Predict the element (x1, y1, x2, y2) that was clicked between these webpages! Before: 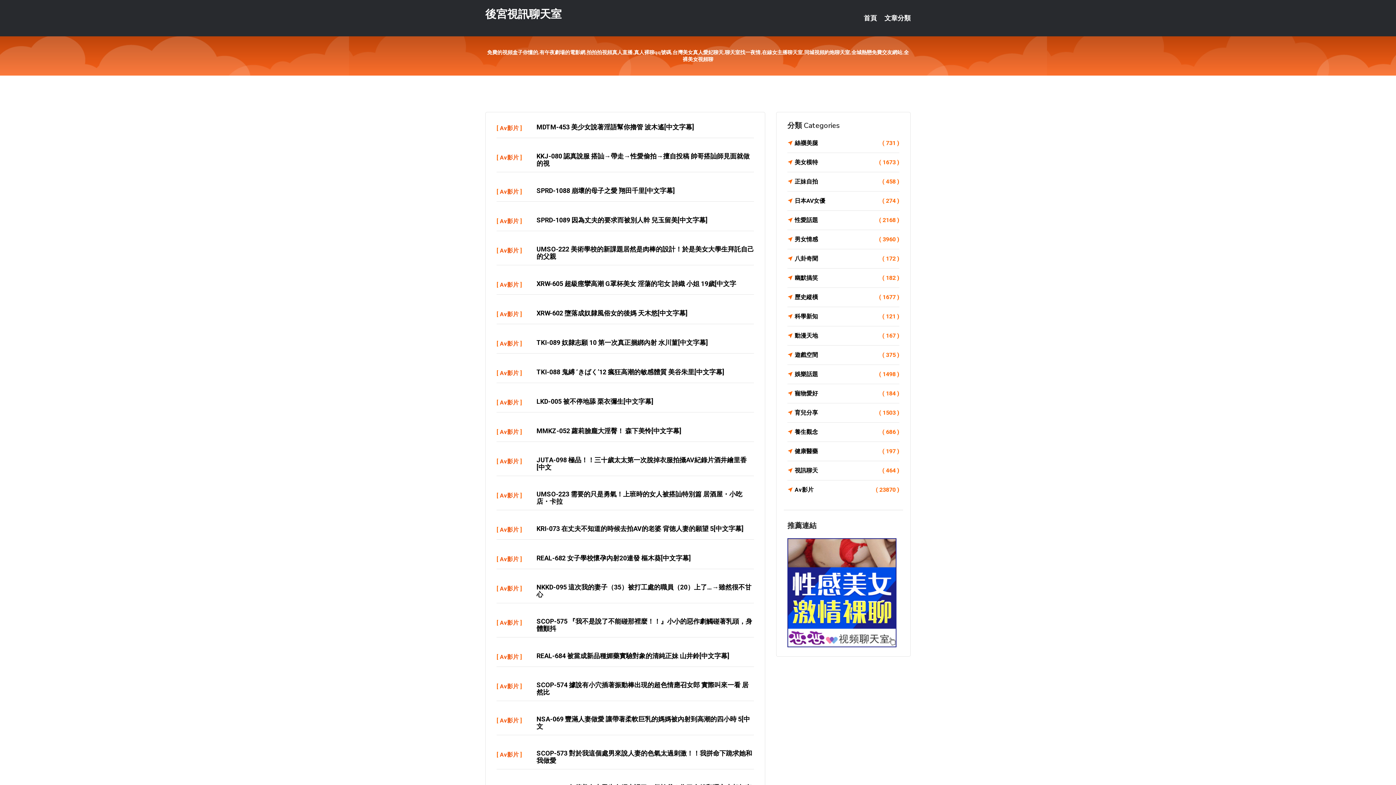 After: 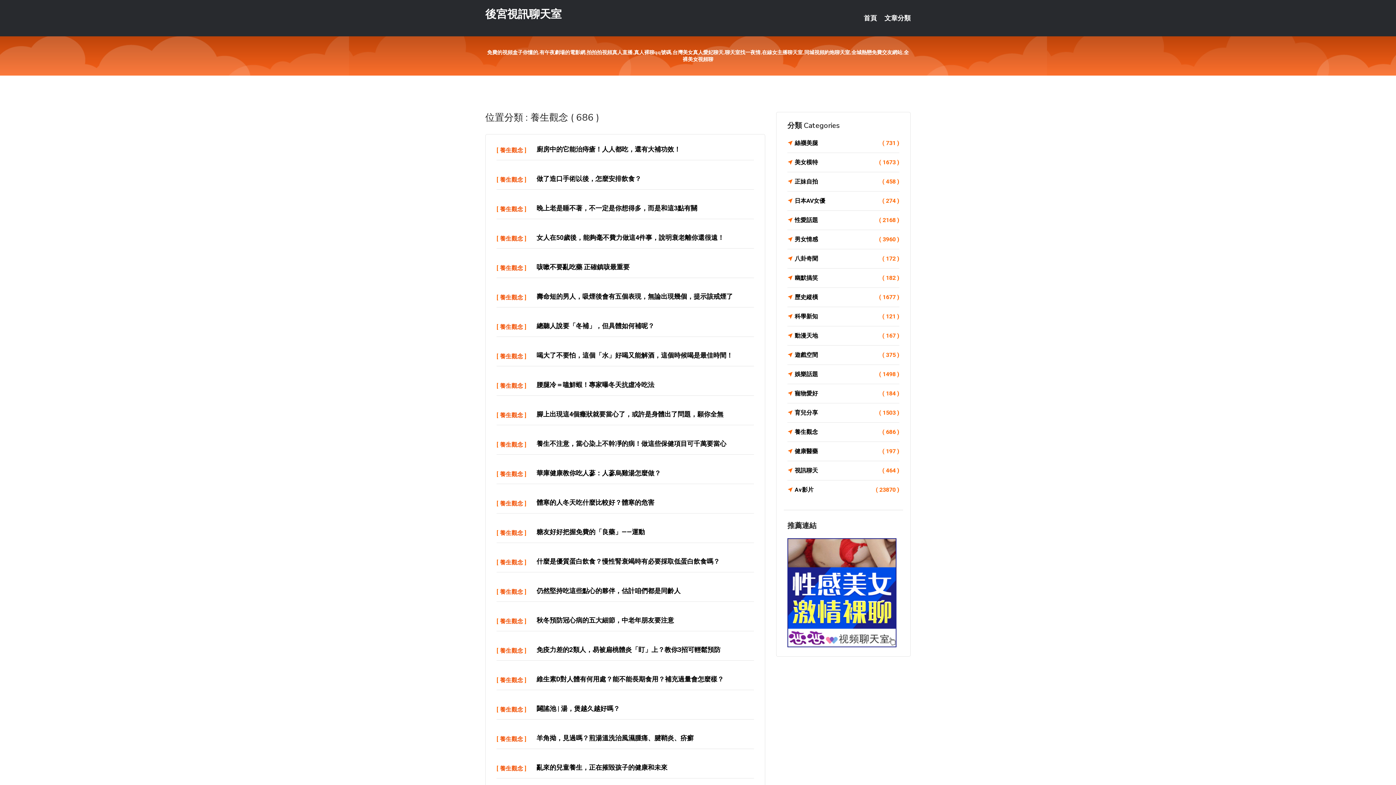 Action: bbox: (787, 427, 899, 437) label: 養生觀念
( 686 )